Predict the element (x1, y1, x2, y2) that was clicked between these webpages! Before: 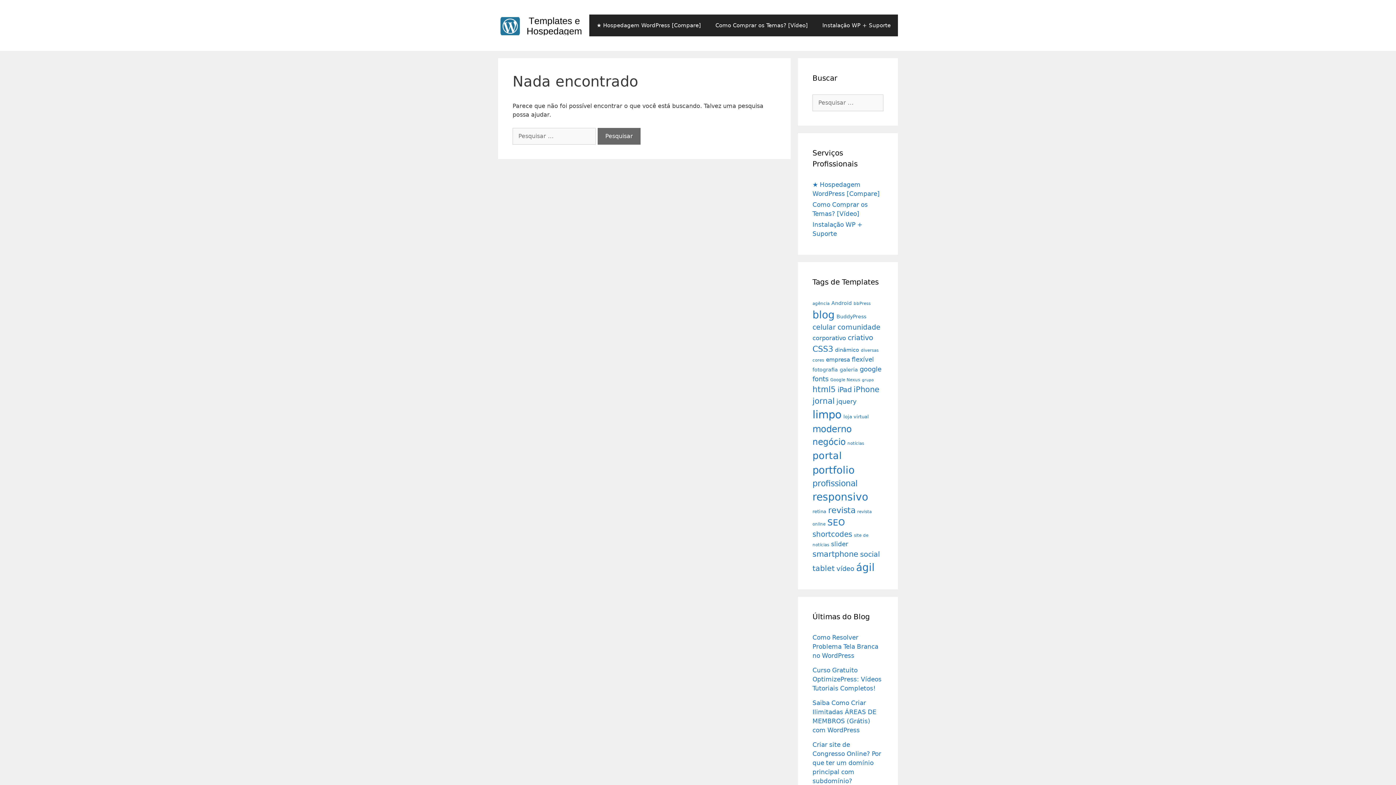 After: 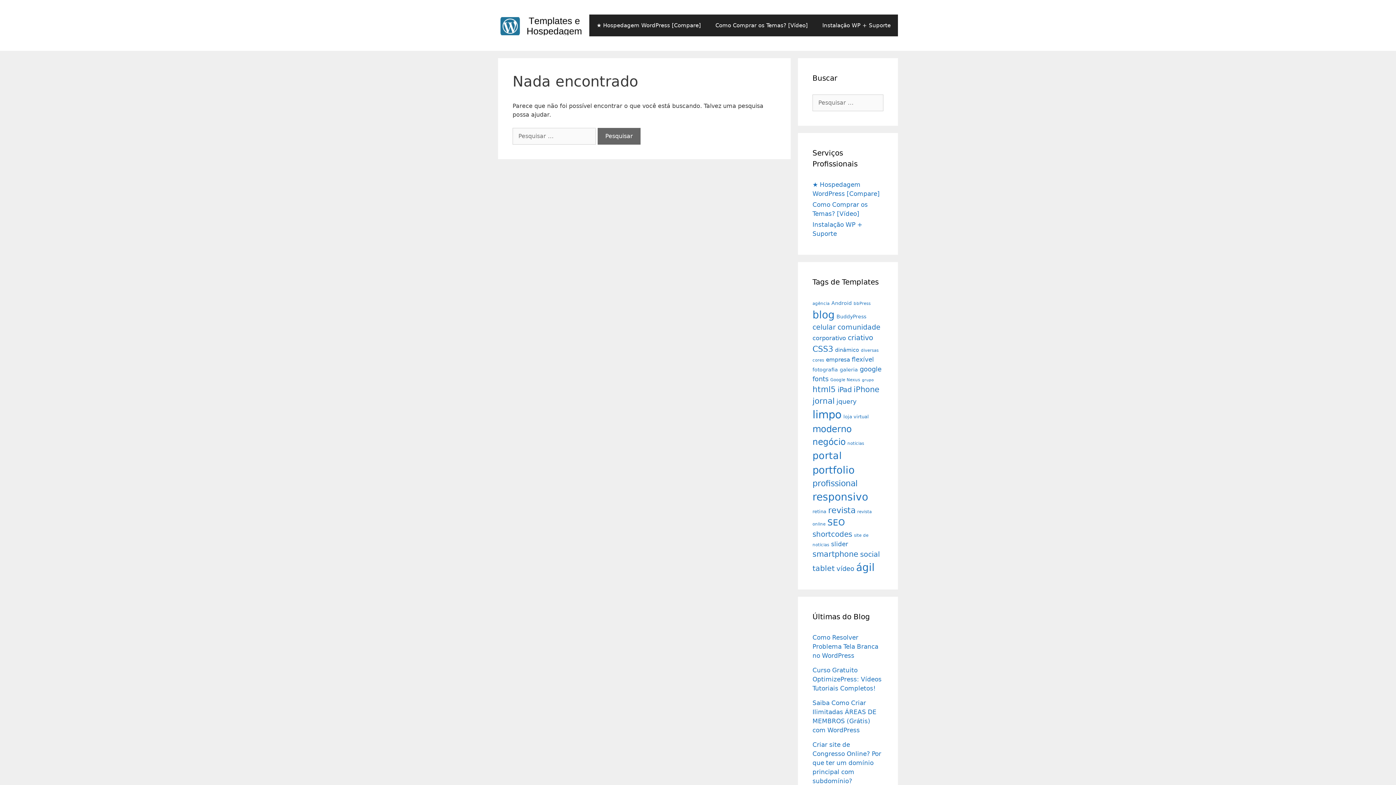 Action: label: iPad (22 itens) bbox: (837, 385, 852, 394)